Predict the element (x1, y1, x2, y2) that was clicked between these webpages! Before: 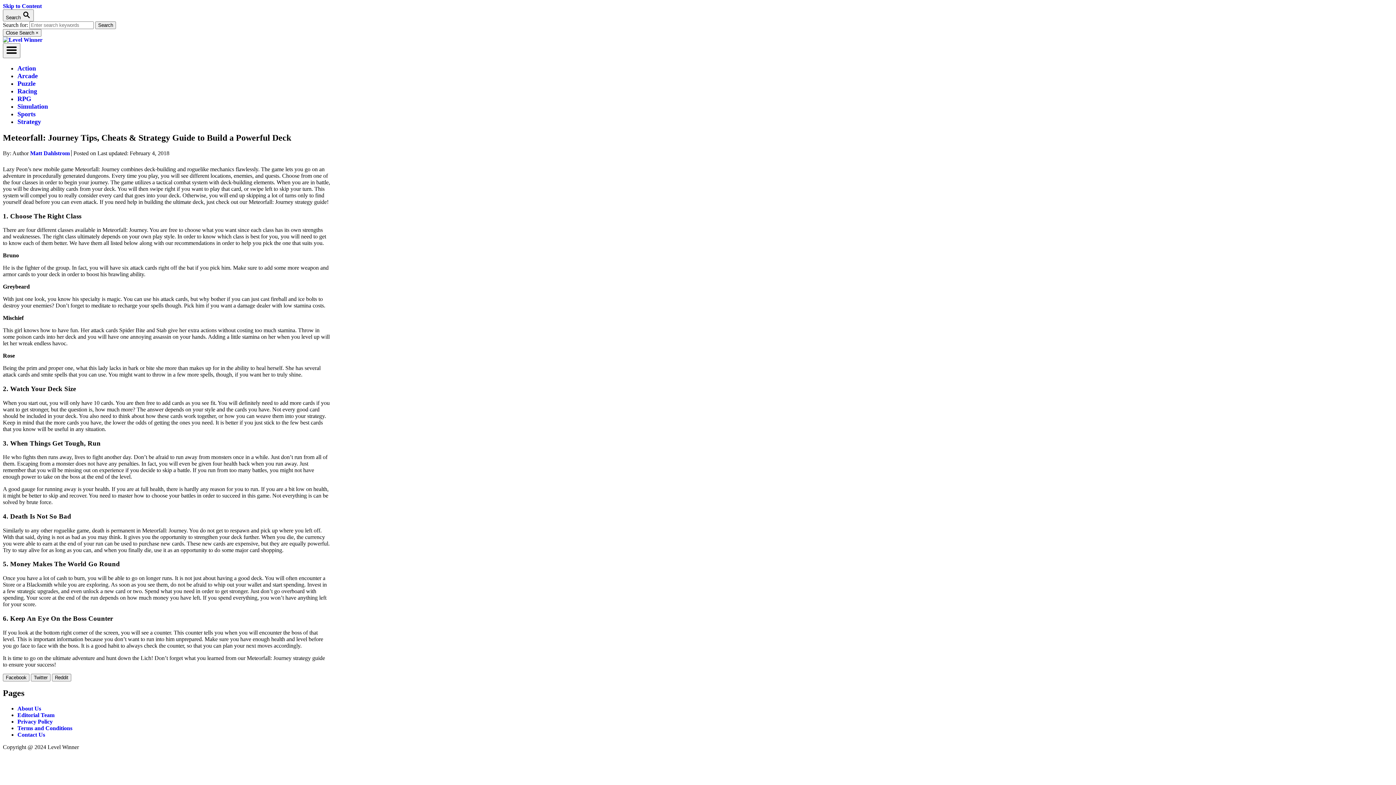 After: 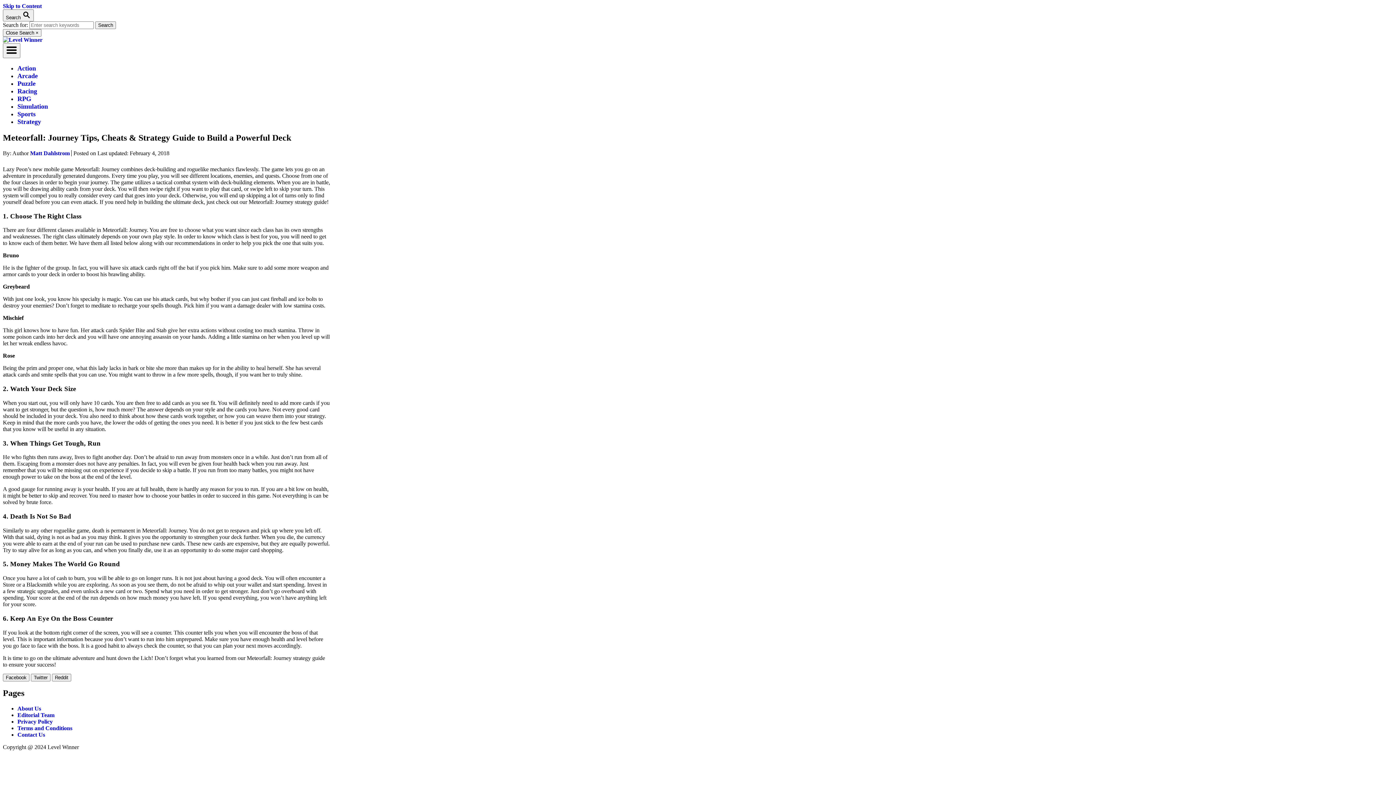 Action: label: Skip to Content bbox: (2, 2, 41, 9)